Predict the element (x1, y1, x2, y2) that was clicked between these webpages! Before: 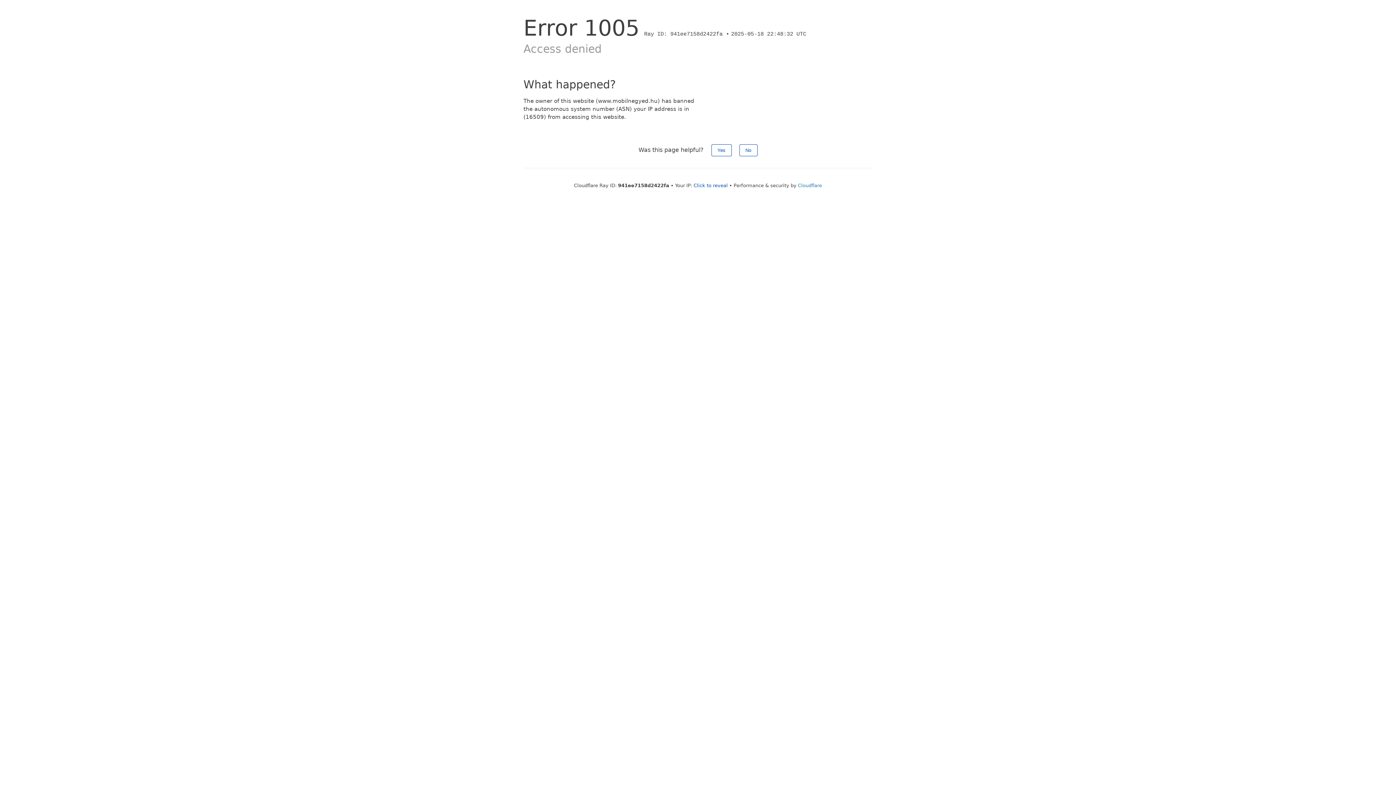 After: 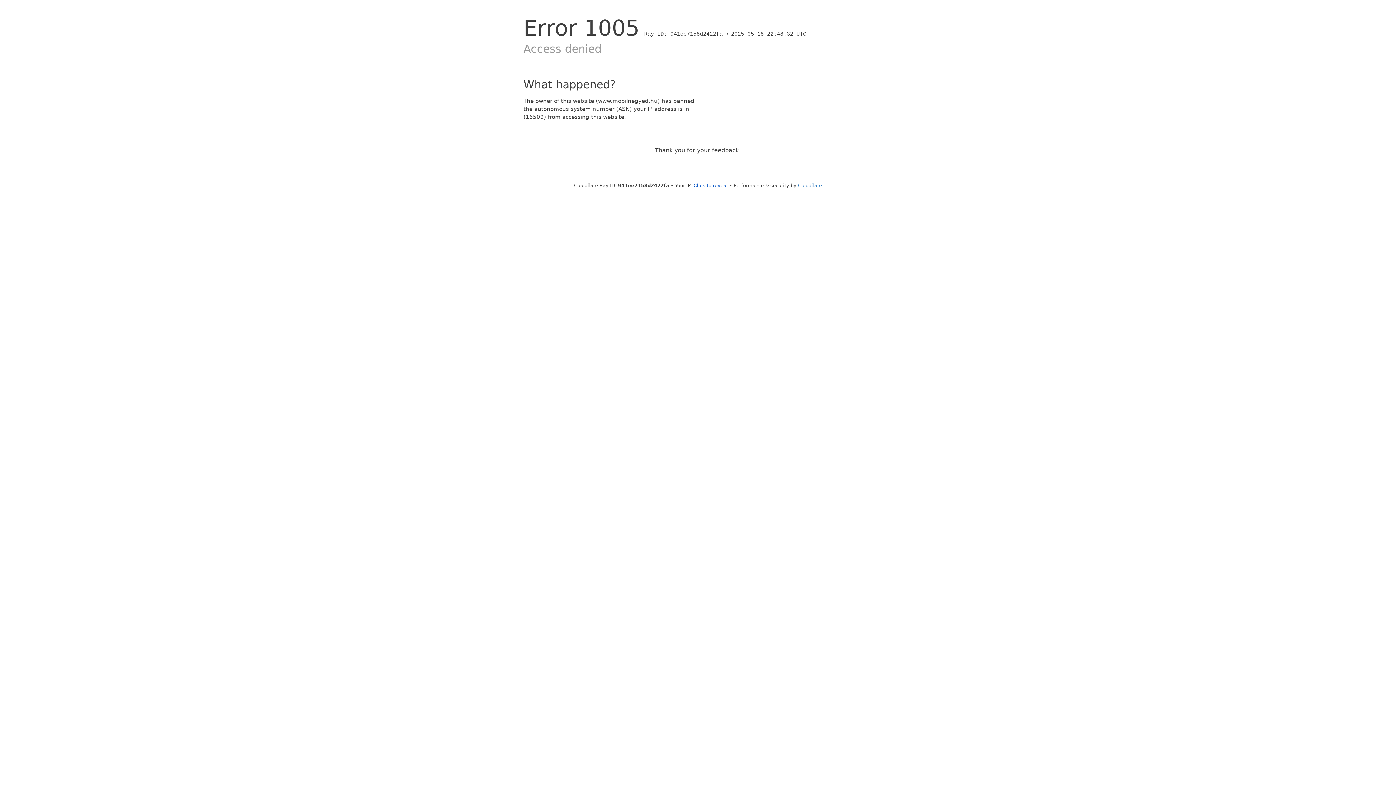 Action: label: Yes bbox: (711, 144, 731, 156)